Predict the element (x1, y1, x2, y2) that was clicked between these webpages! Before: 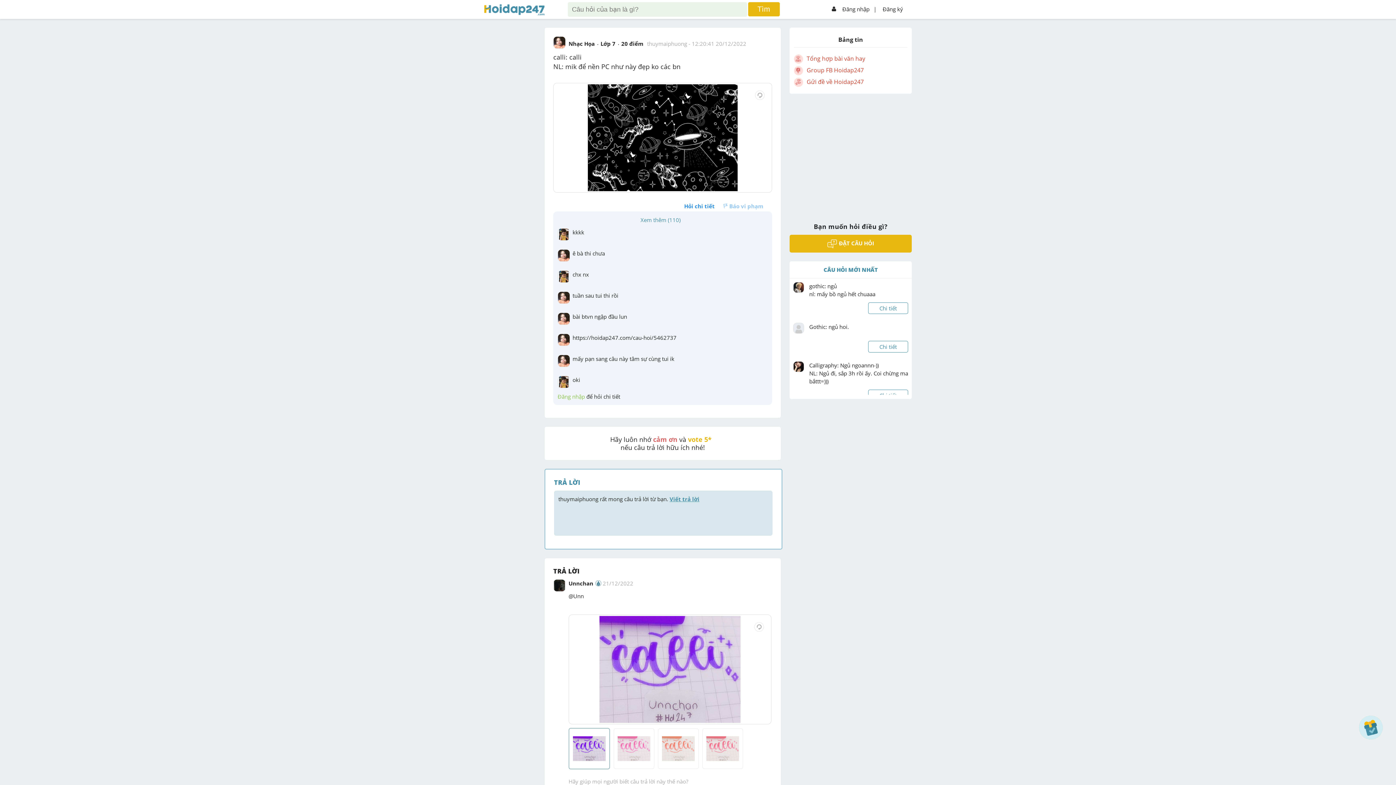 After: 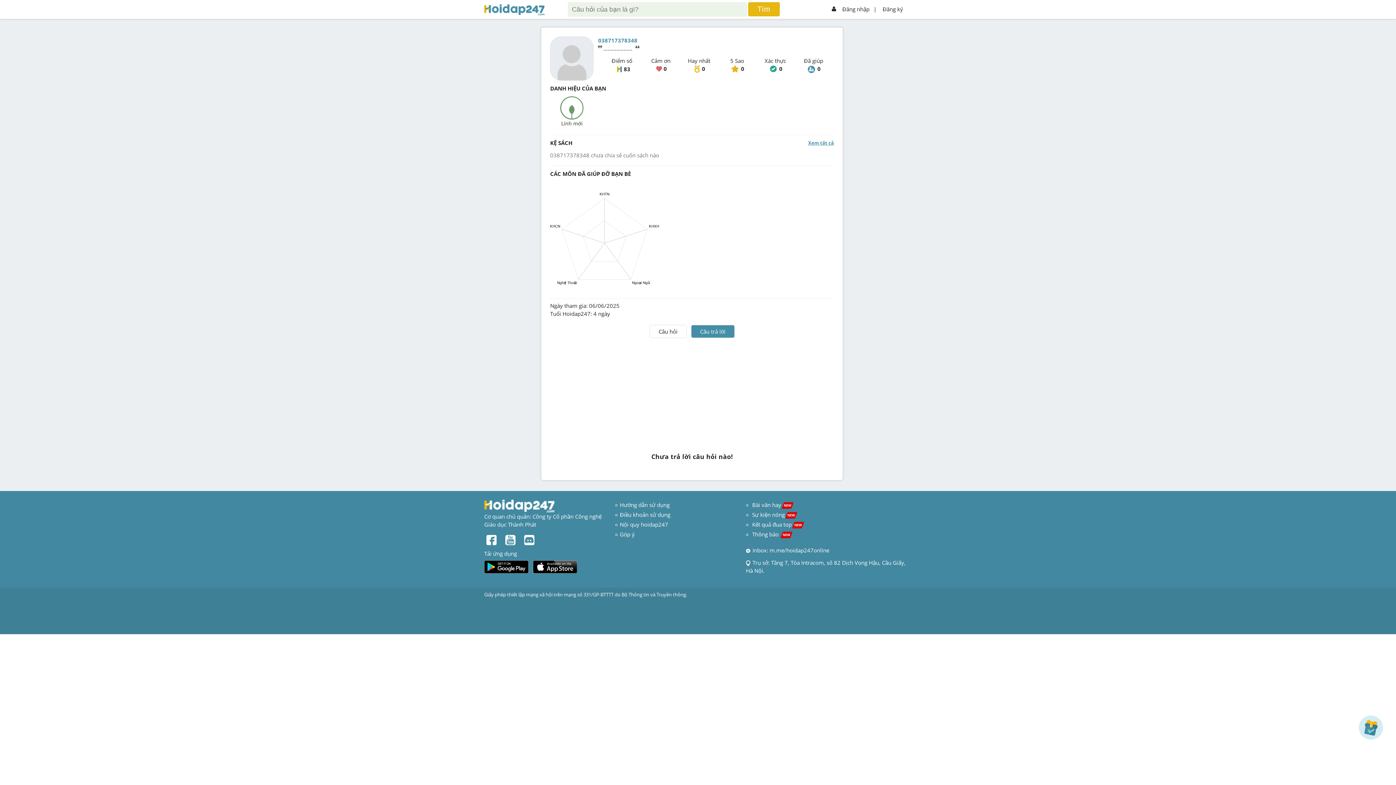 Action: bbox: (793, 323, 804, 331)